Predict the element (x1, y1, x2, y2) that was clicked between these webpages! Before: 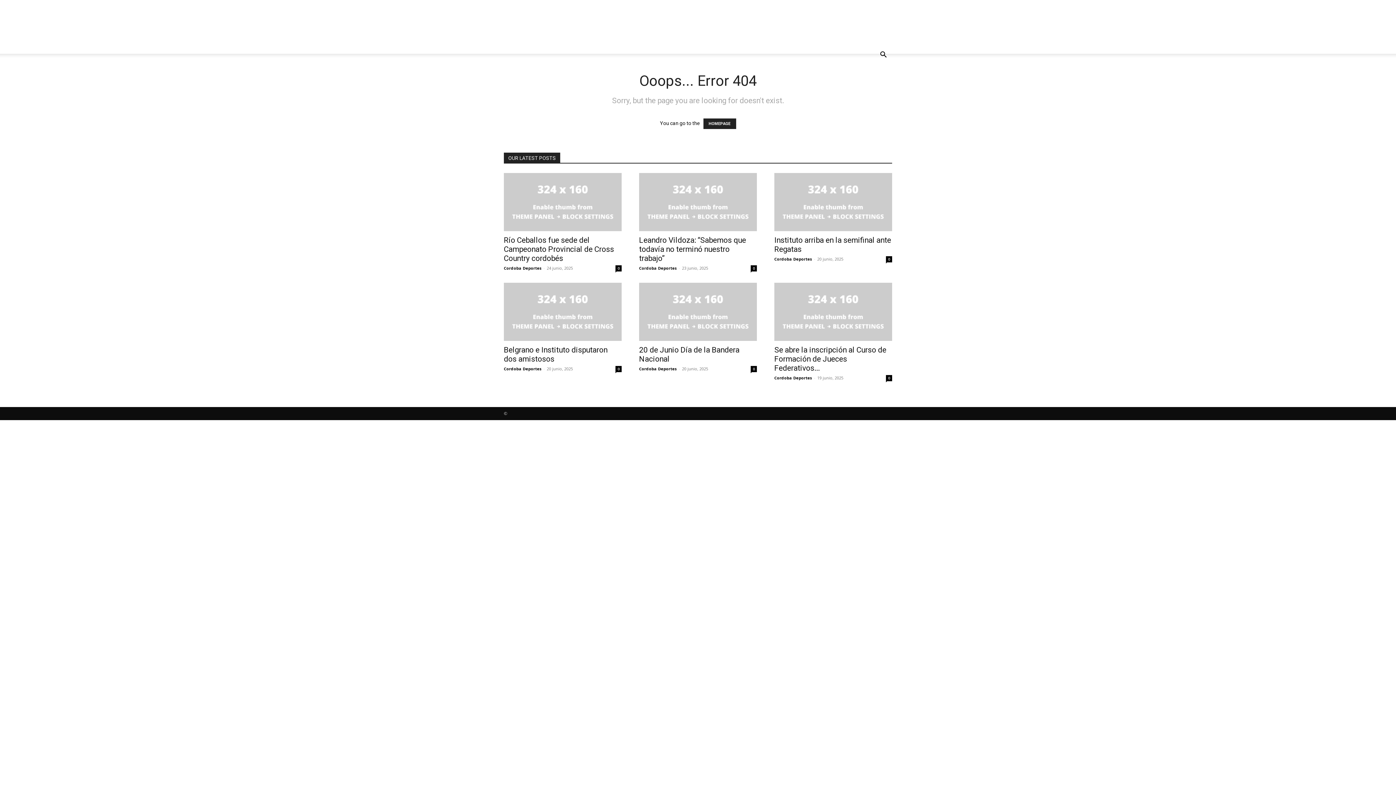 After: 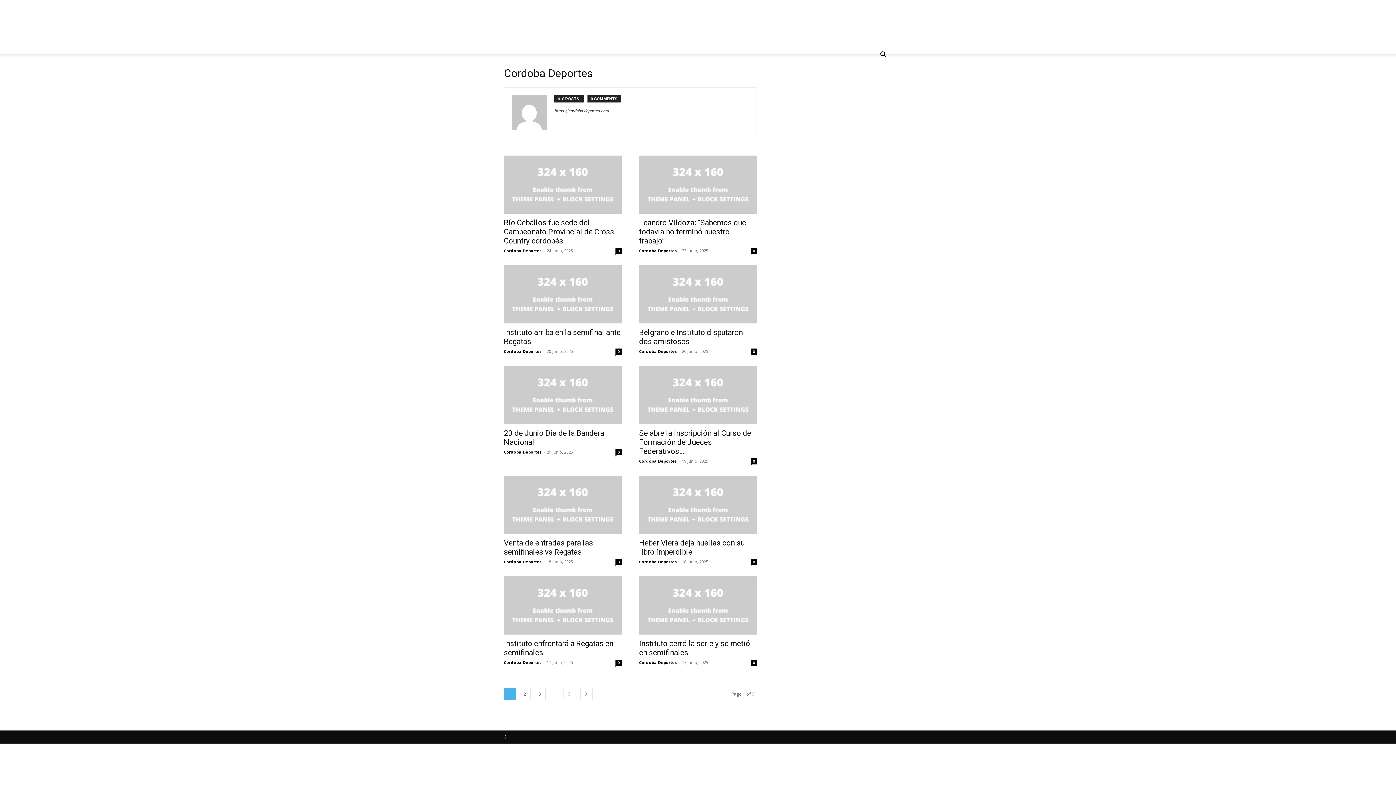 Action: bbox: (774, 256, 812, 261) label: Cordoba Deportes